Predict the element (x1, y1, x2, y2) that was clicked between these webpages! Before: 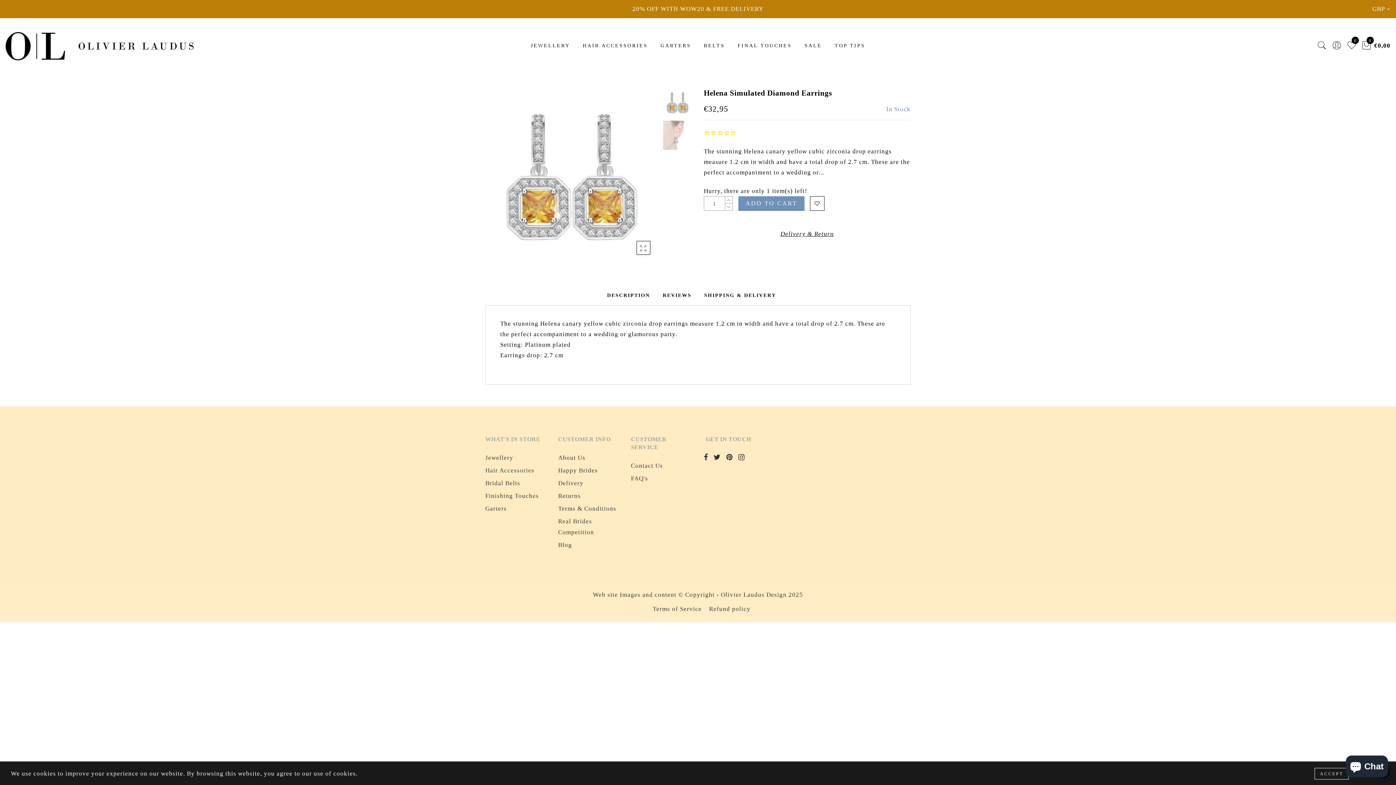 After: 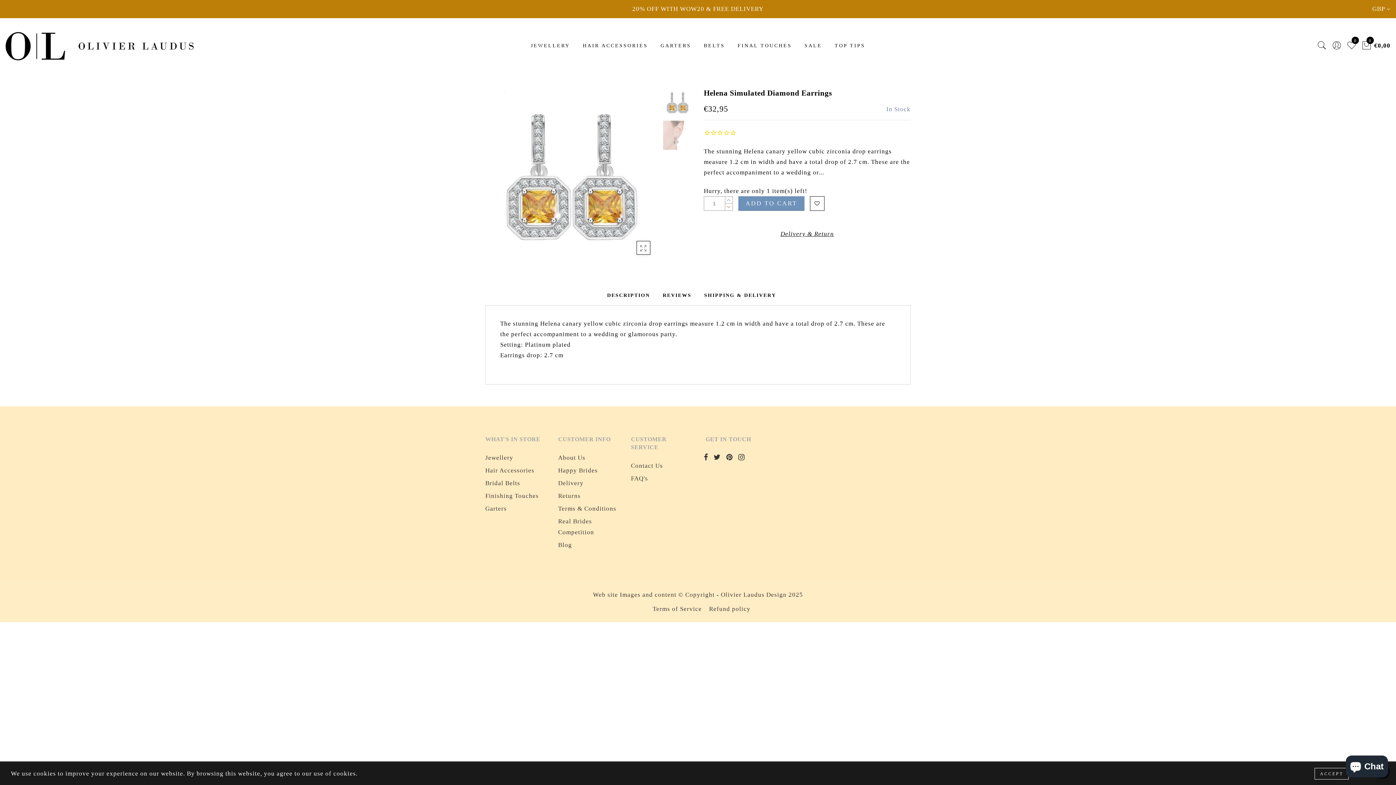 Action: bbox: (725, 203, 732, 210)